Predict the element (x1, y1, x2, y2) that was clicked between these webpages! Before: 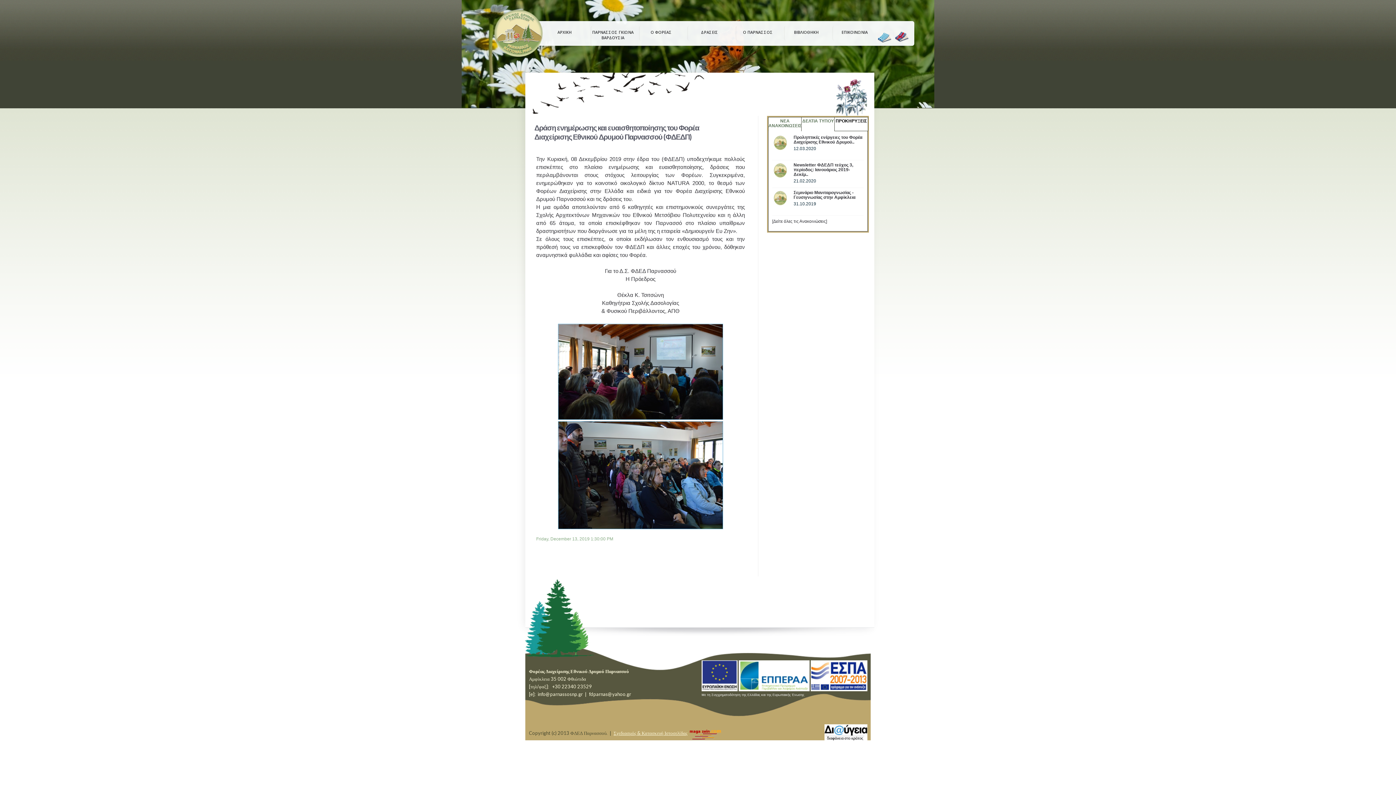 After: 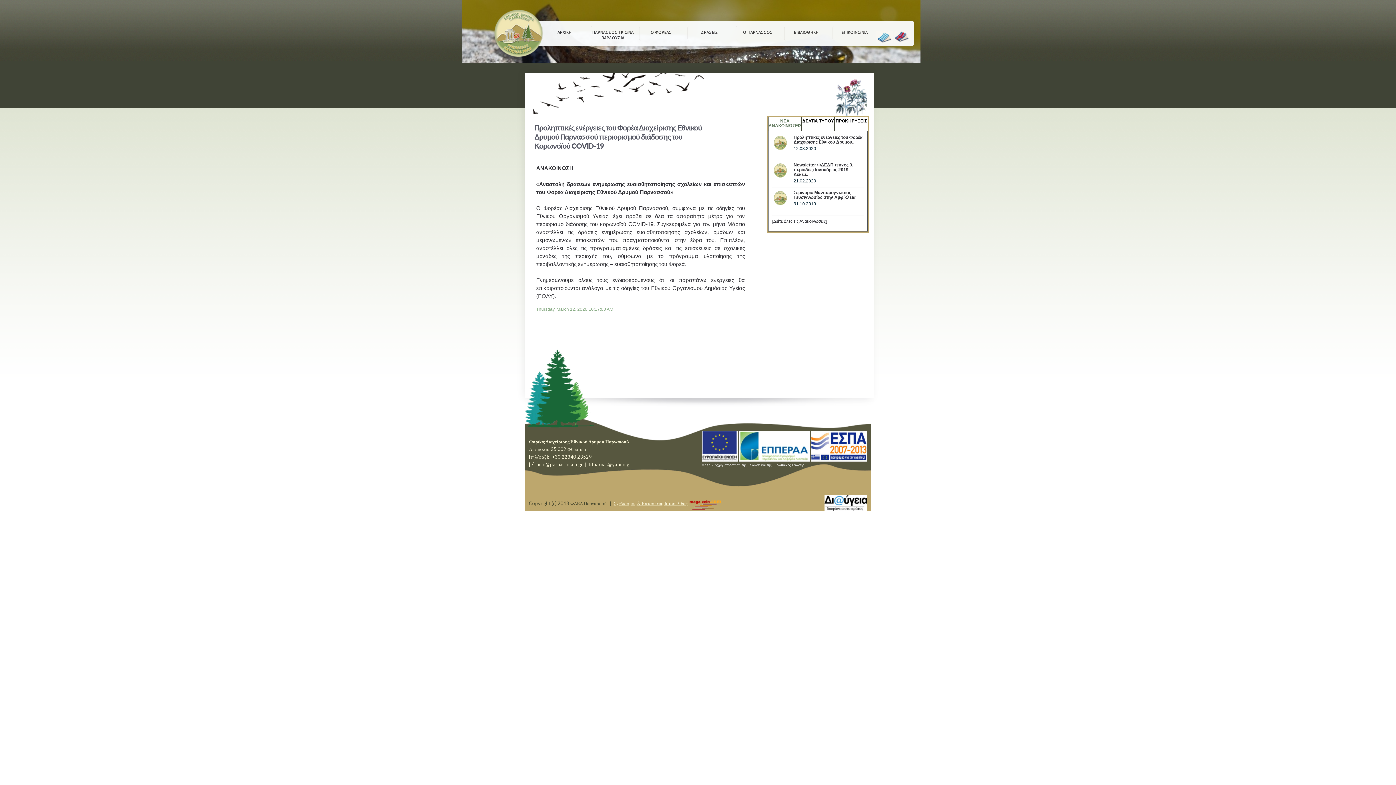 Action: label: Προληπτικές ενέργειες του Φορέα Διαχείρισης Εθνικού Δρυμού.. bbox: (793, 134, 862, 144)